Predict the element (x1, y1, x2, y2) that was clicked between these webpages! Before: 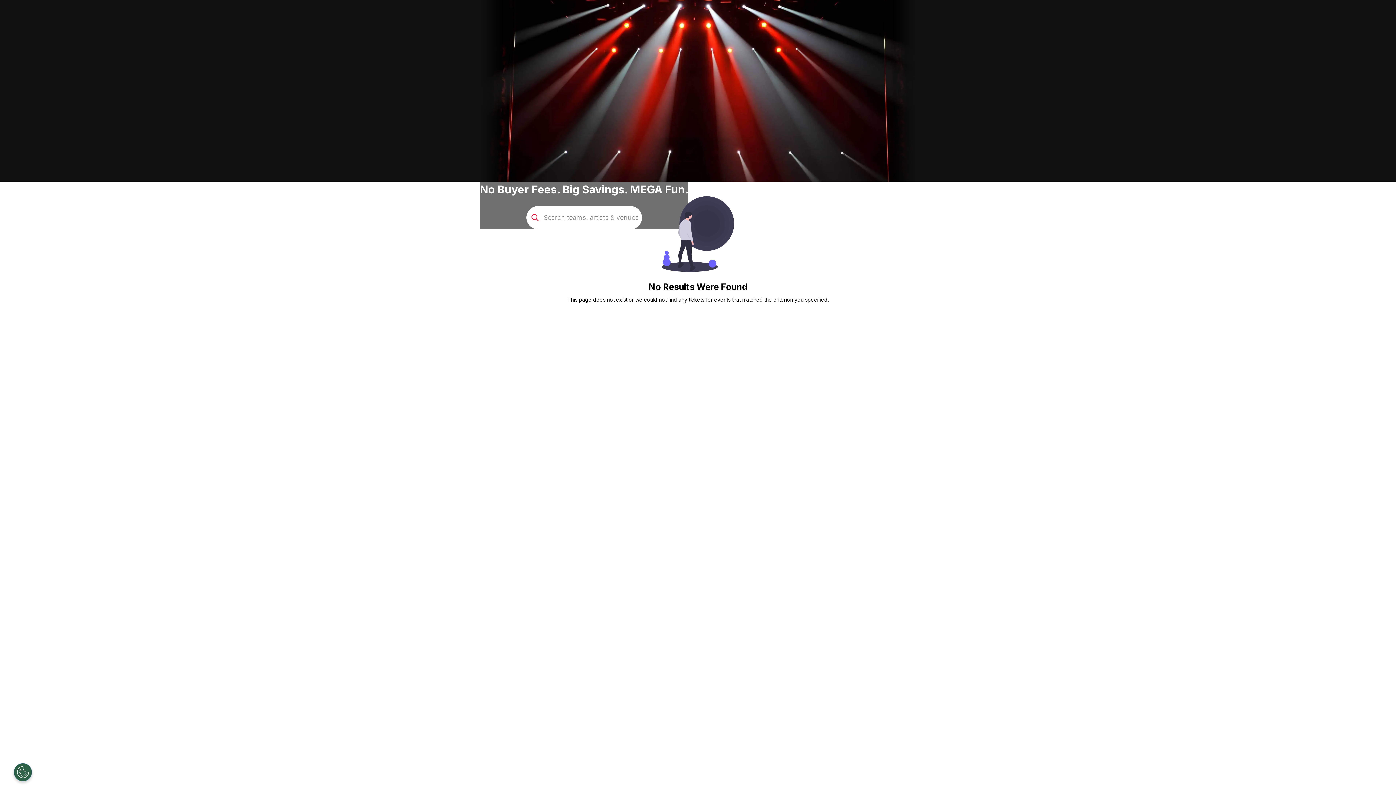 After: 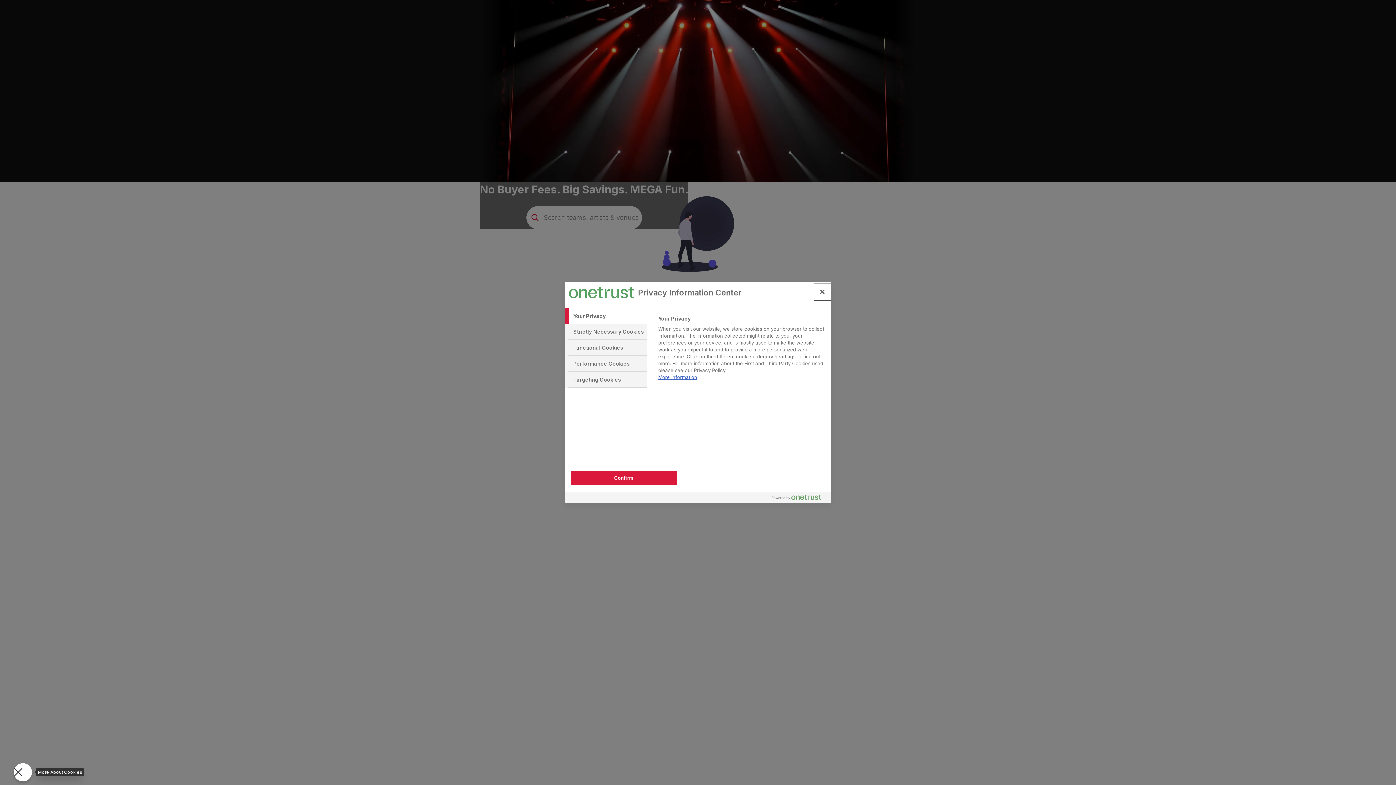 Action: bbox: (13, 763, 32, 781) label: Open Preferences